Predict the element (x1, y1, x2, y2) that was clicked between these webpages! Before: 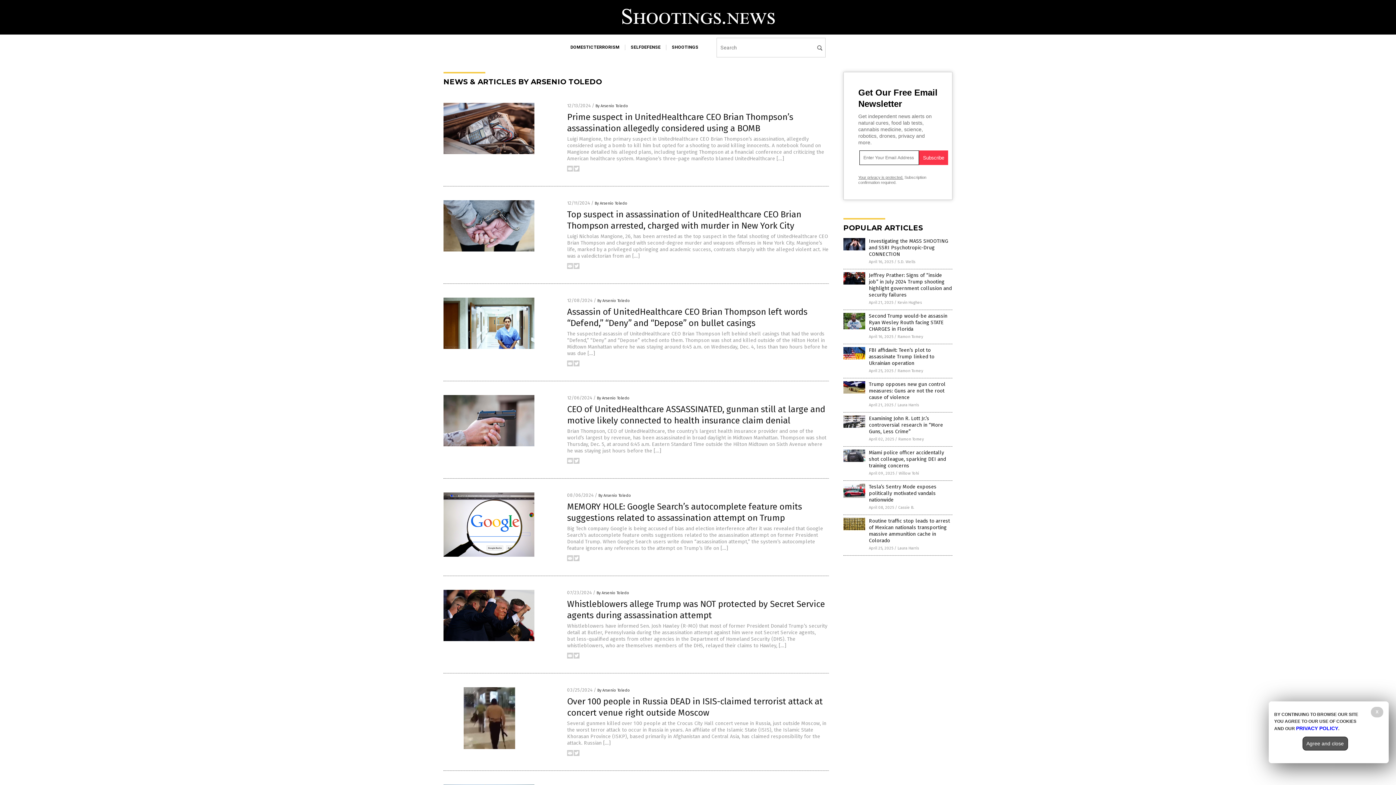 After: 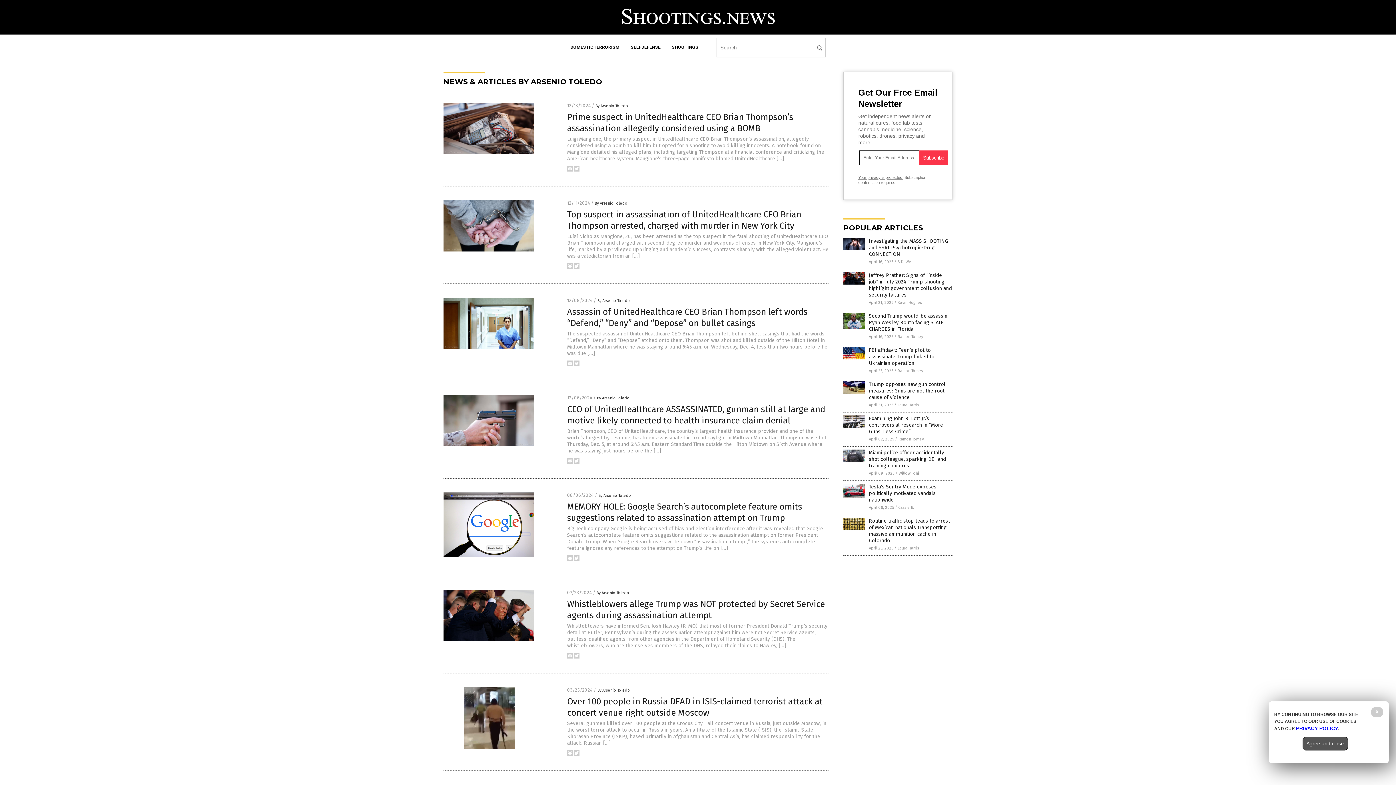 Action: bbox: (567, 362, 573, 367)